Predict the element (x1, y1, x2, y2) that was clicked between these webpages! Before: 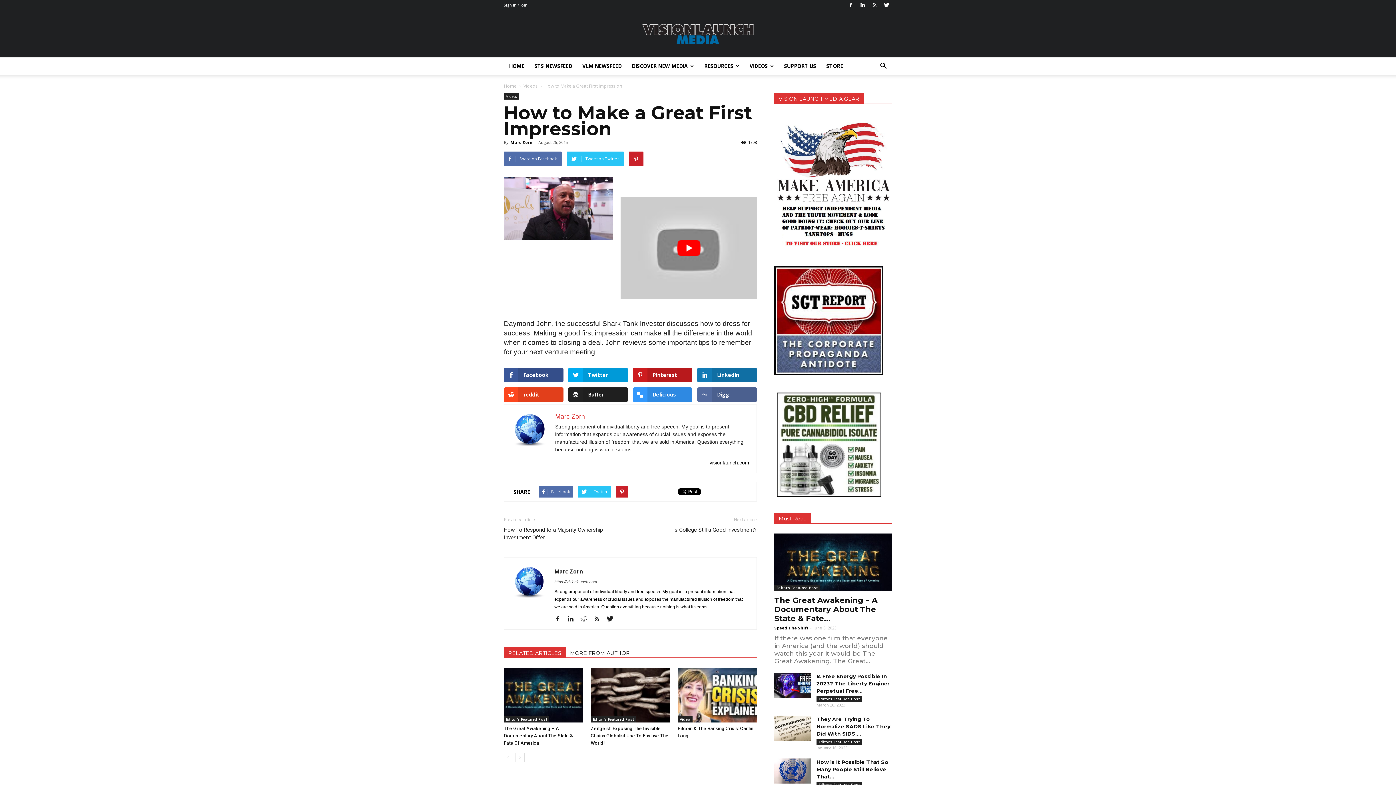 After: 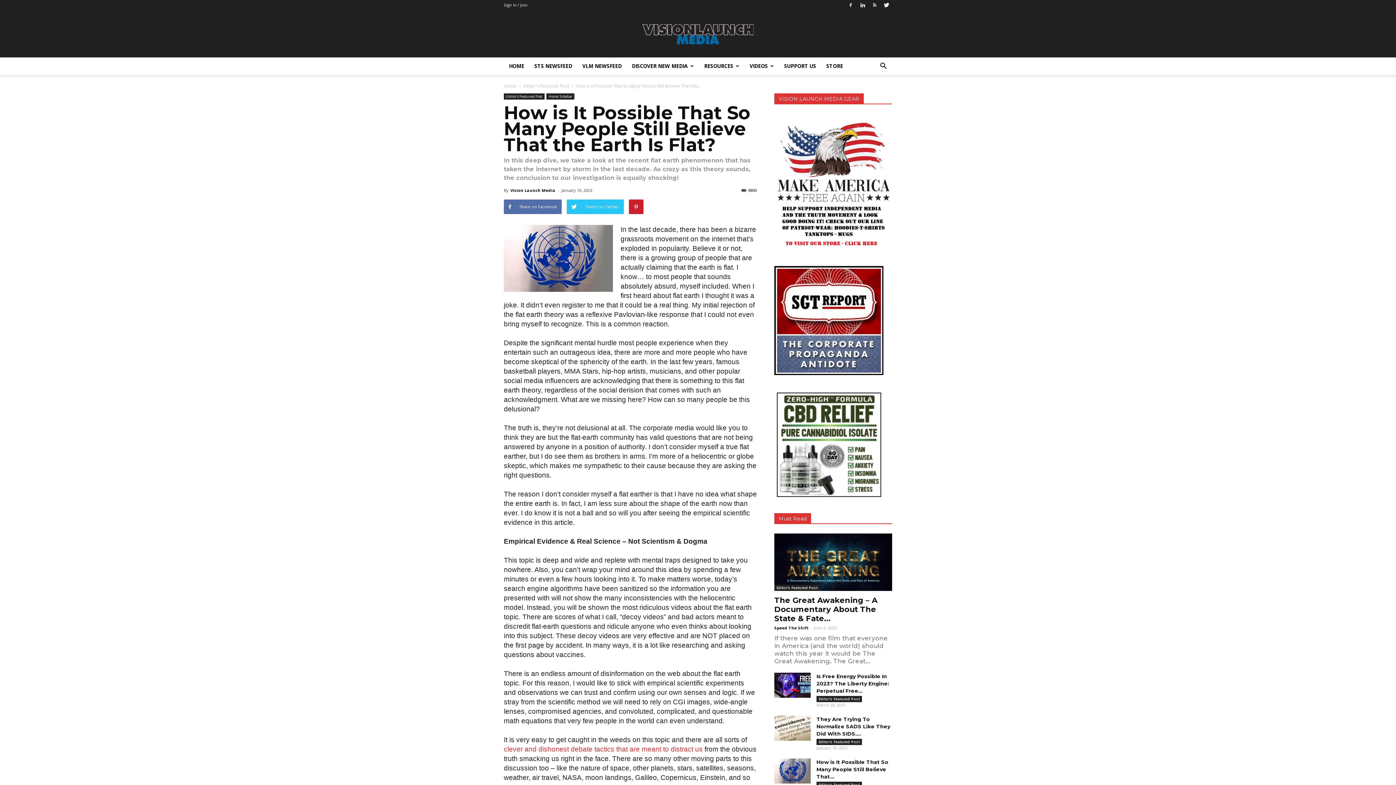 Action: bbox: (774, 759, 810, 784)